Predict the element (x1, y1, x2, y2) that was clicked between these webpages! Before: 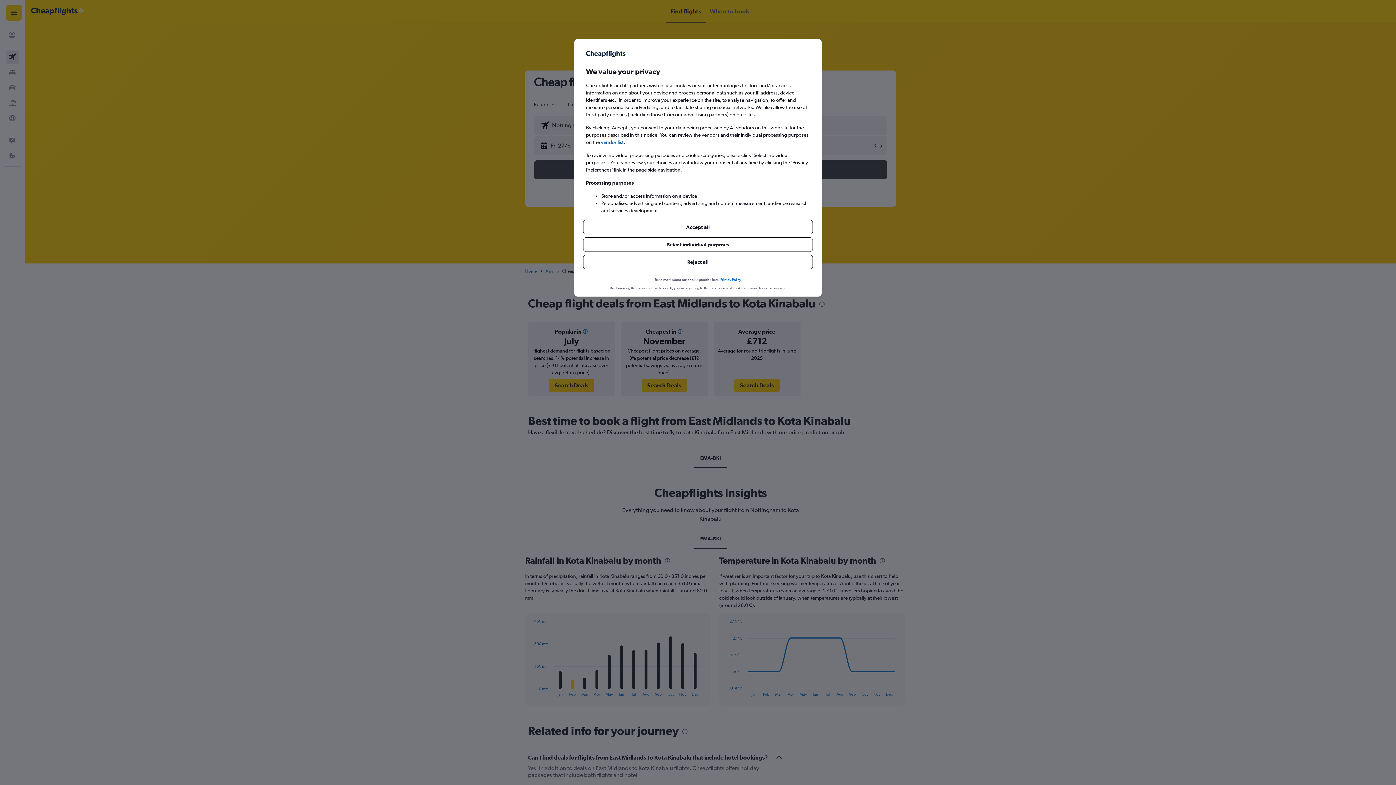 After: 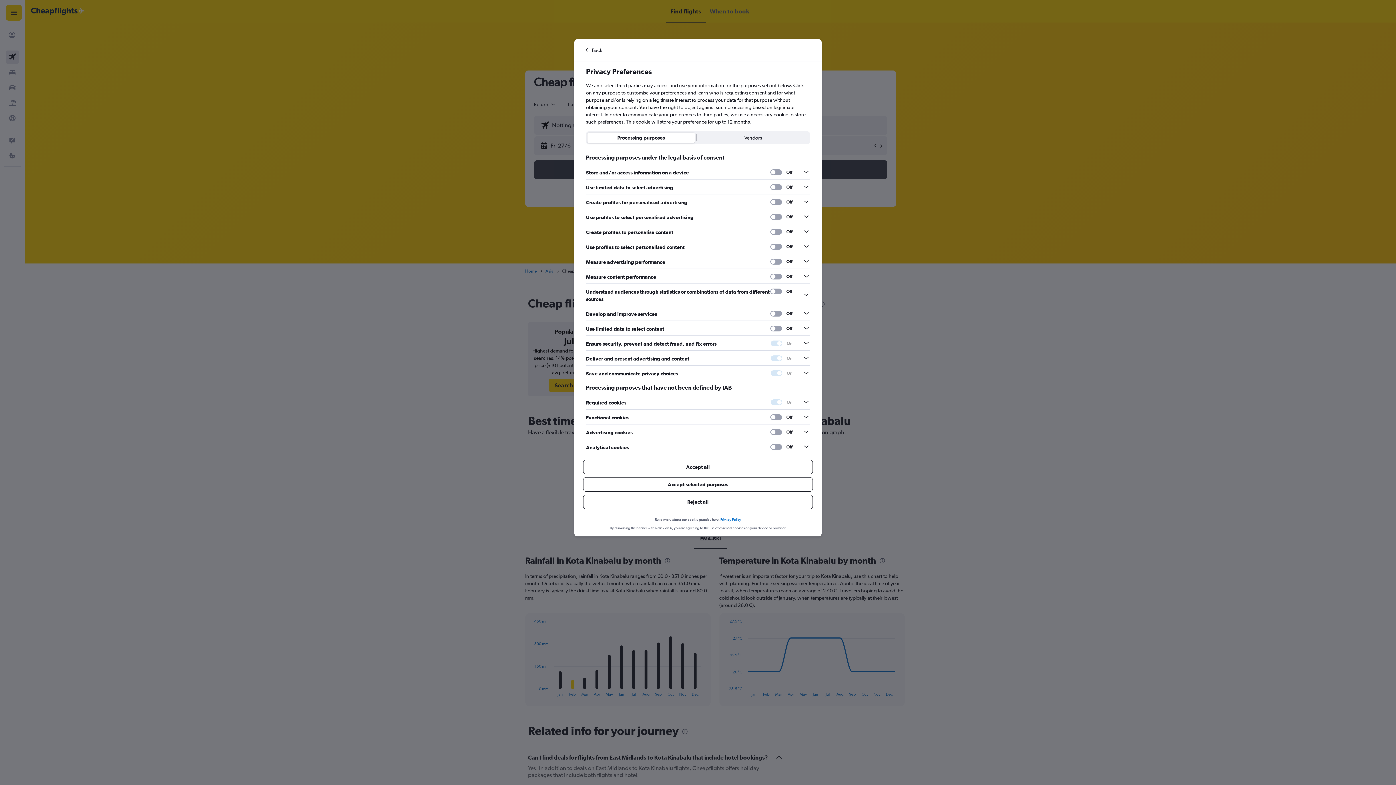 Action: label: Select individual purposes bbox: (583, 237, 813, 252)